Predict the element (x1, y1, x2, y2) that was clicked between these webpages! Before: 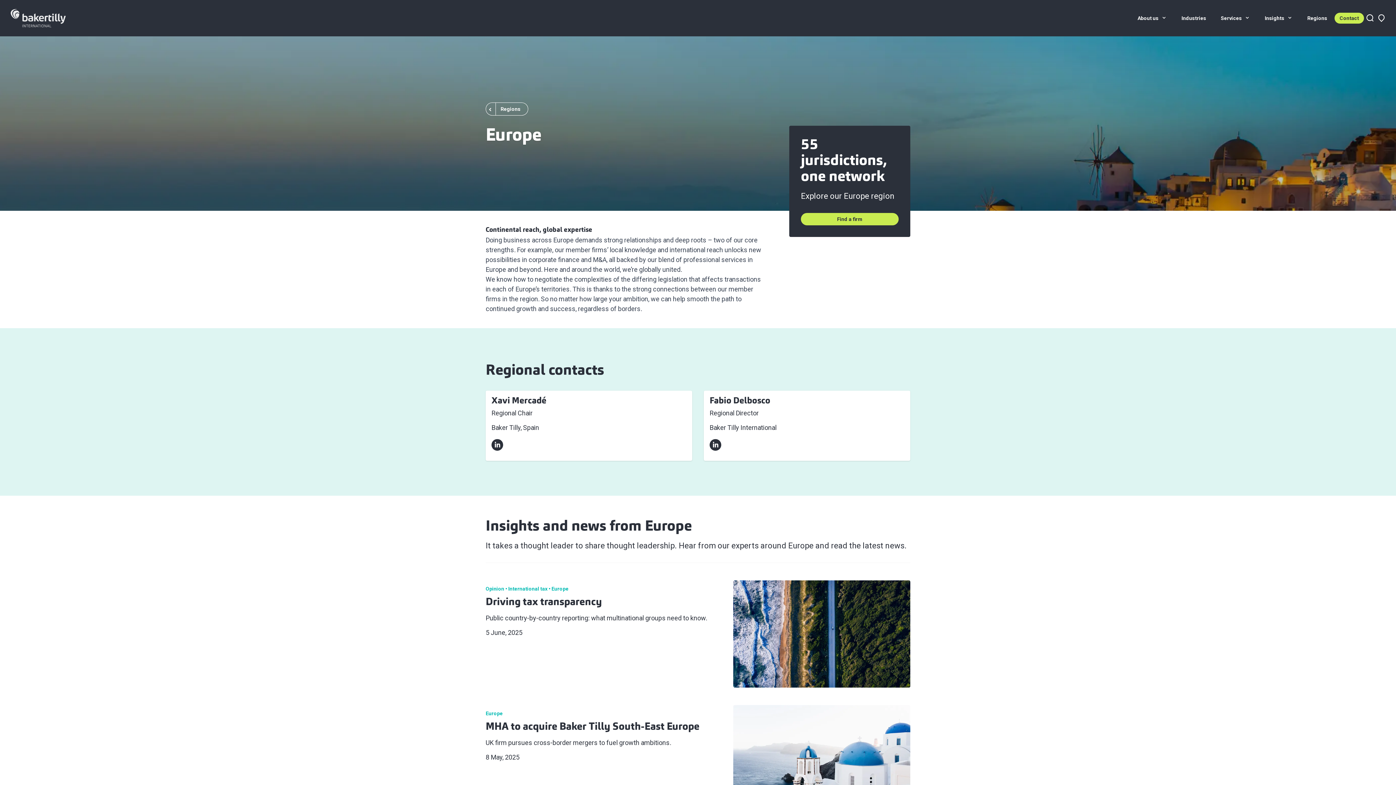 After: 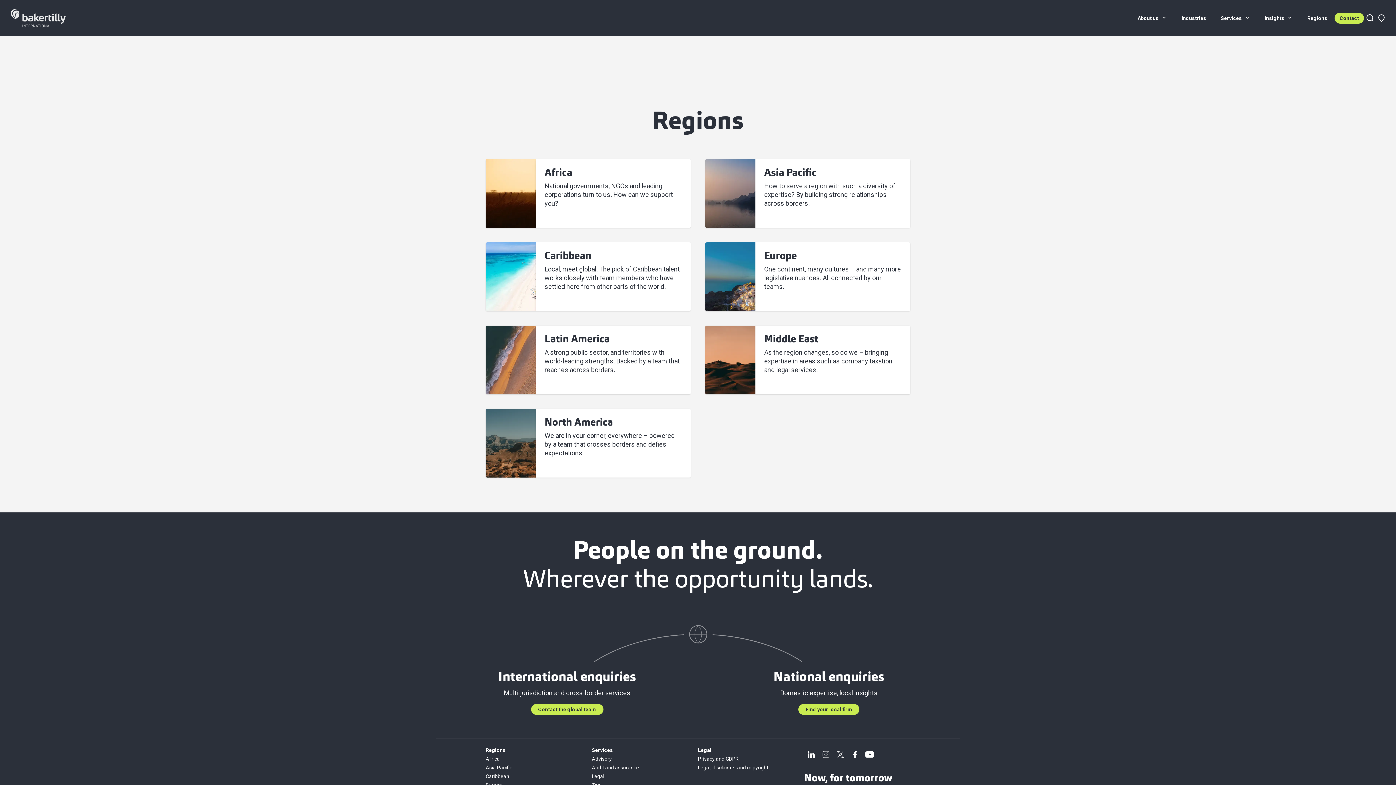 Action: label:  Regions bbox: (485, 102, 528, 115)